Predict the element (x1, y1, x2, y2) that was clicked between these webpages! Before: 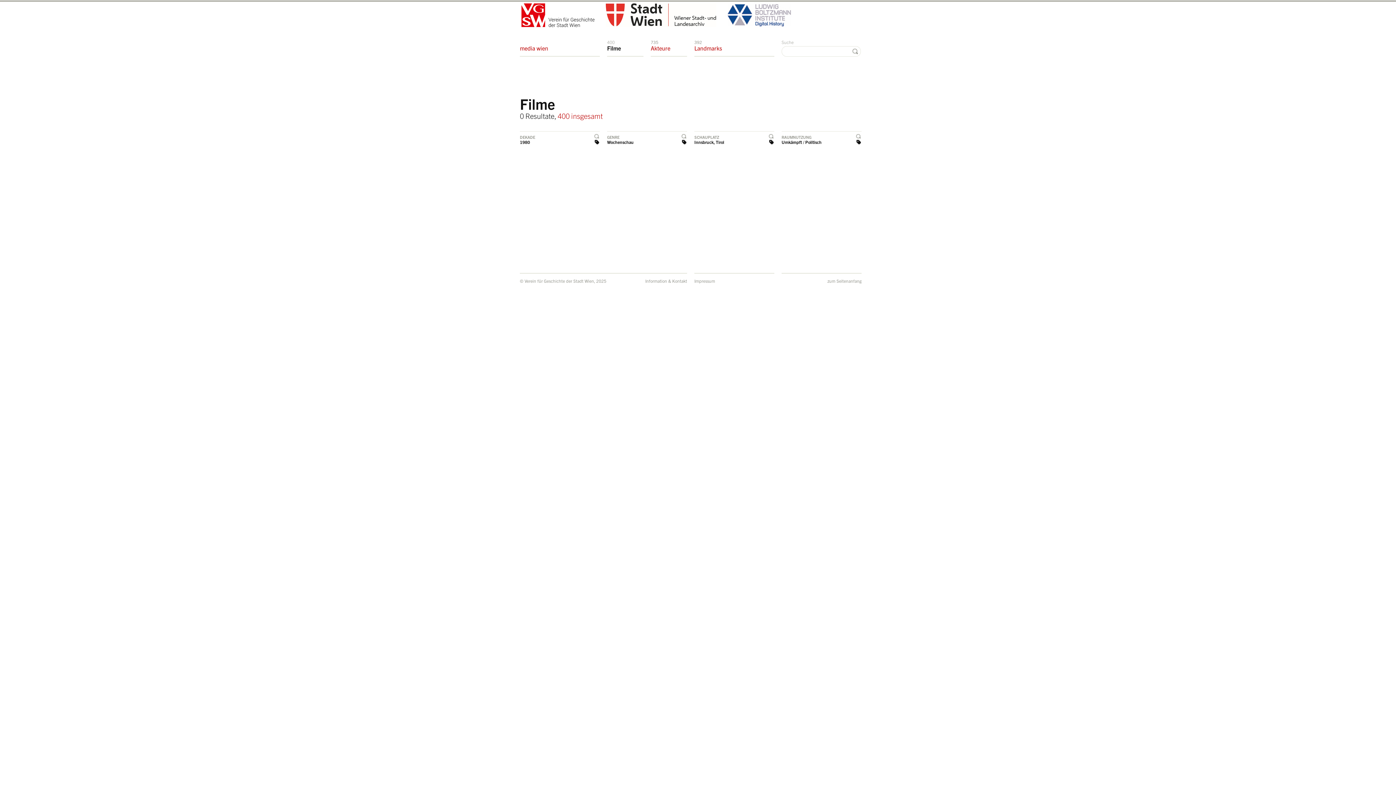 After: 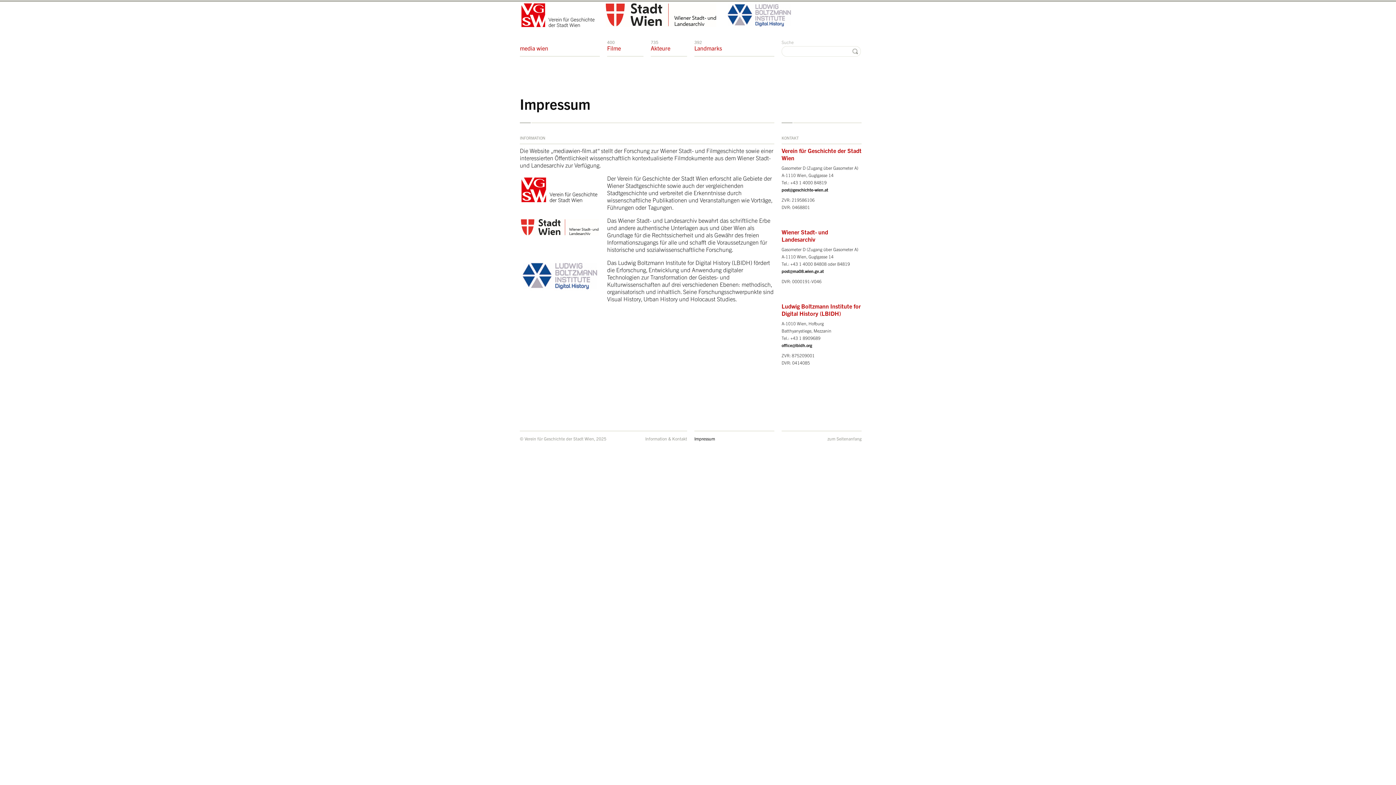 Action: bbox: (694, 278, 774, 284) label: Impressum